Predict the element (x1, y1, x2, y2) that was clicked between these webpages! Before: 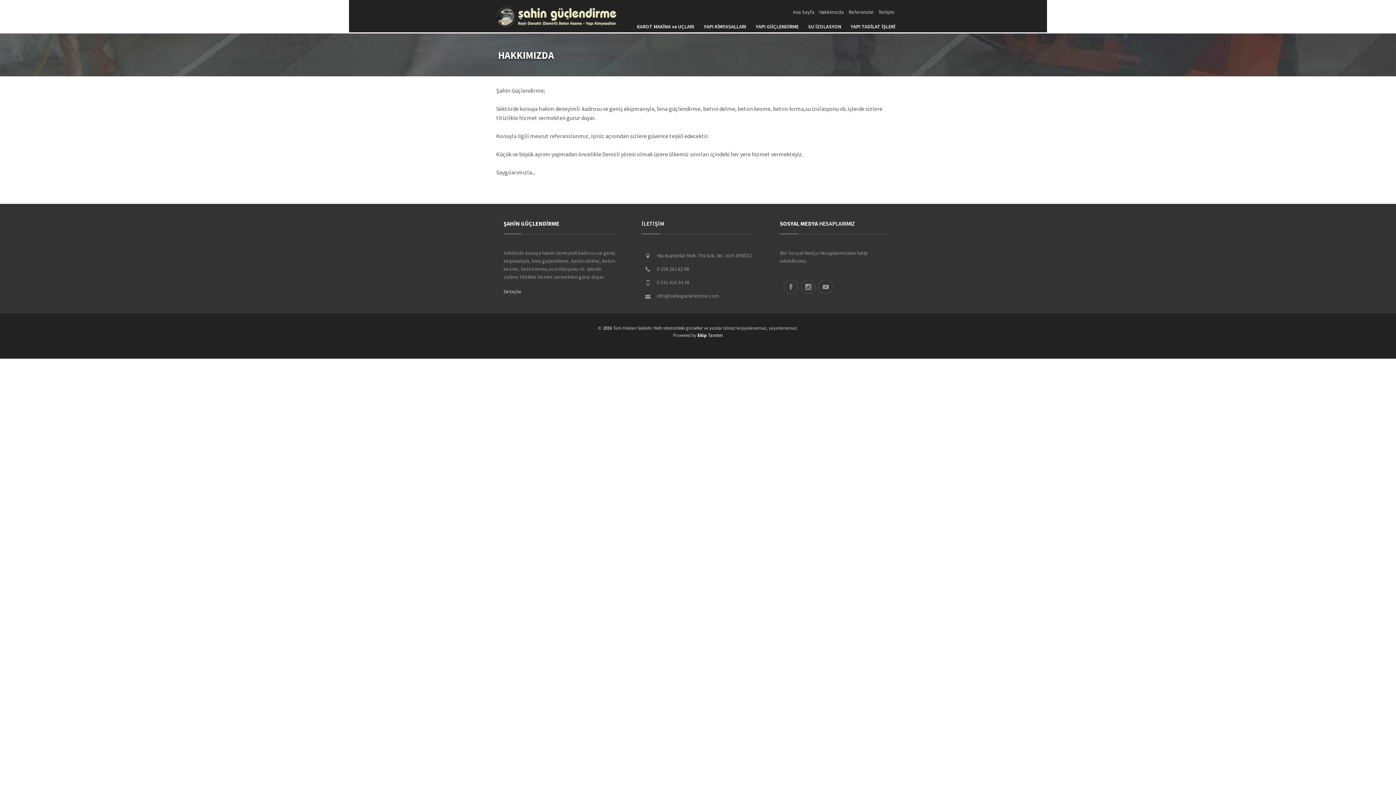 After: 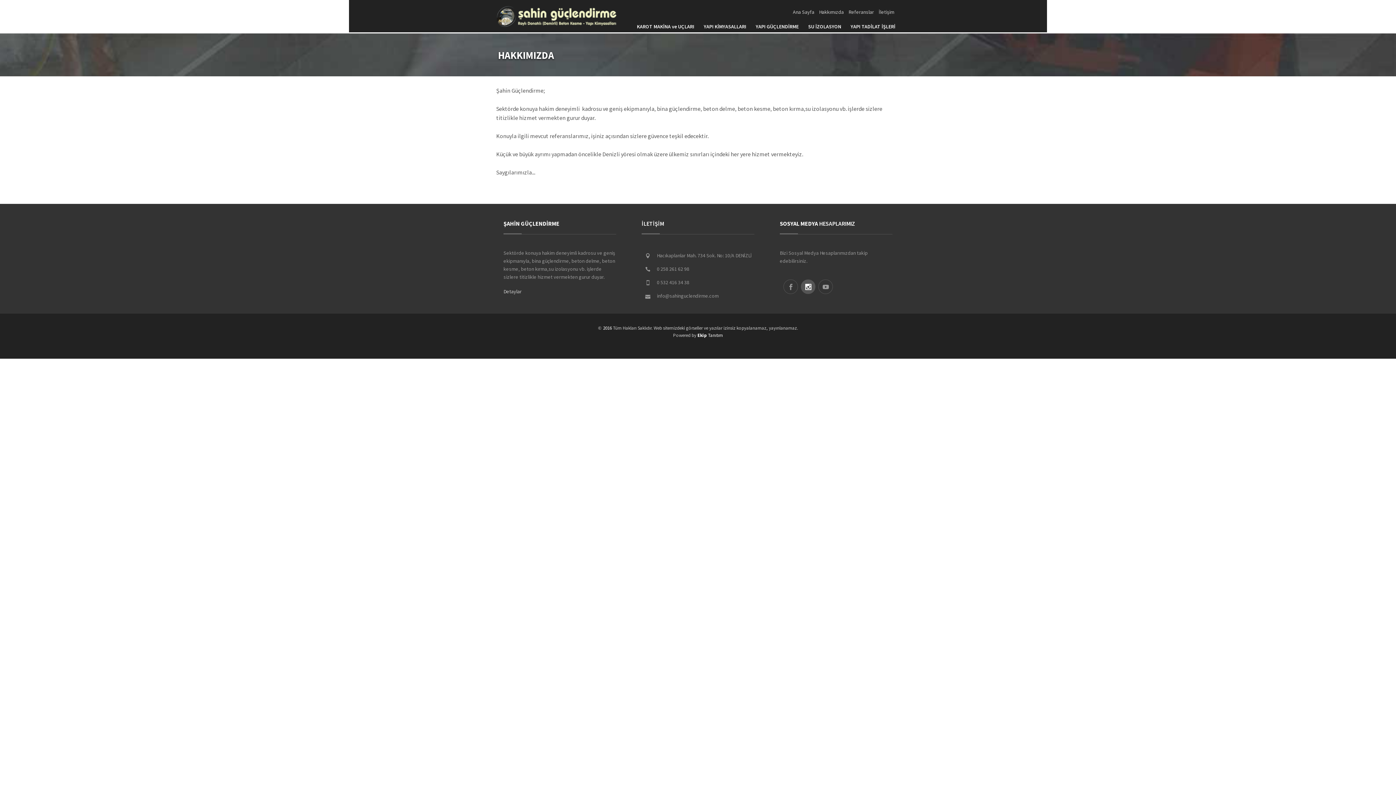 Action: bbox: (801, 279, 815, 294)